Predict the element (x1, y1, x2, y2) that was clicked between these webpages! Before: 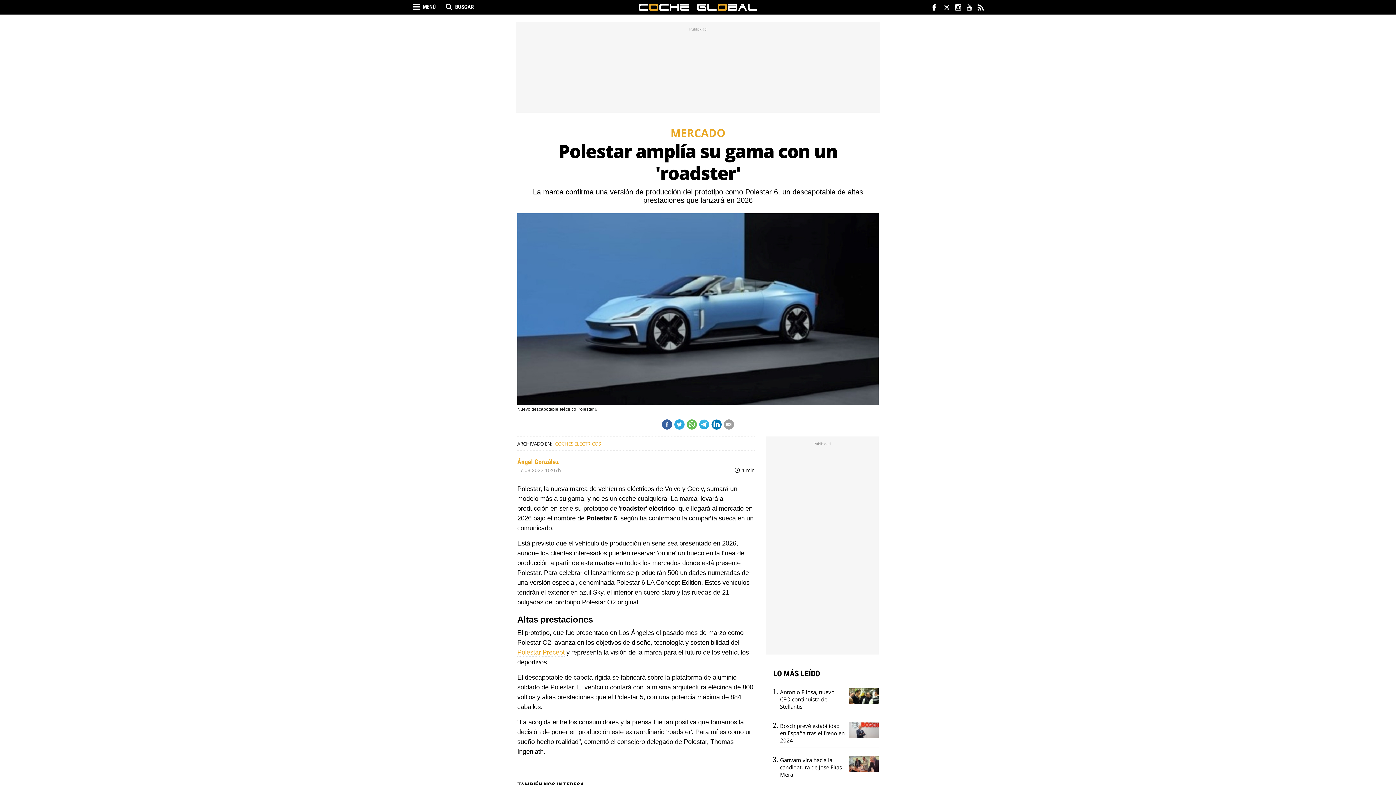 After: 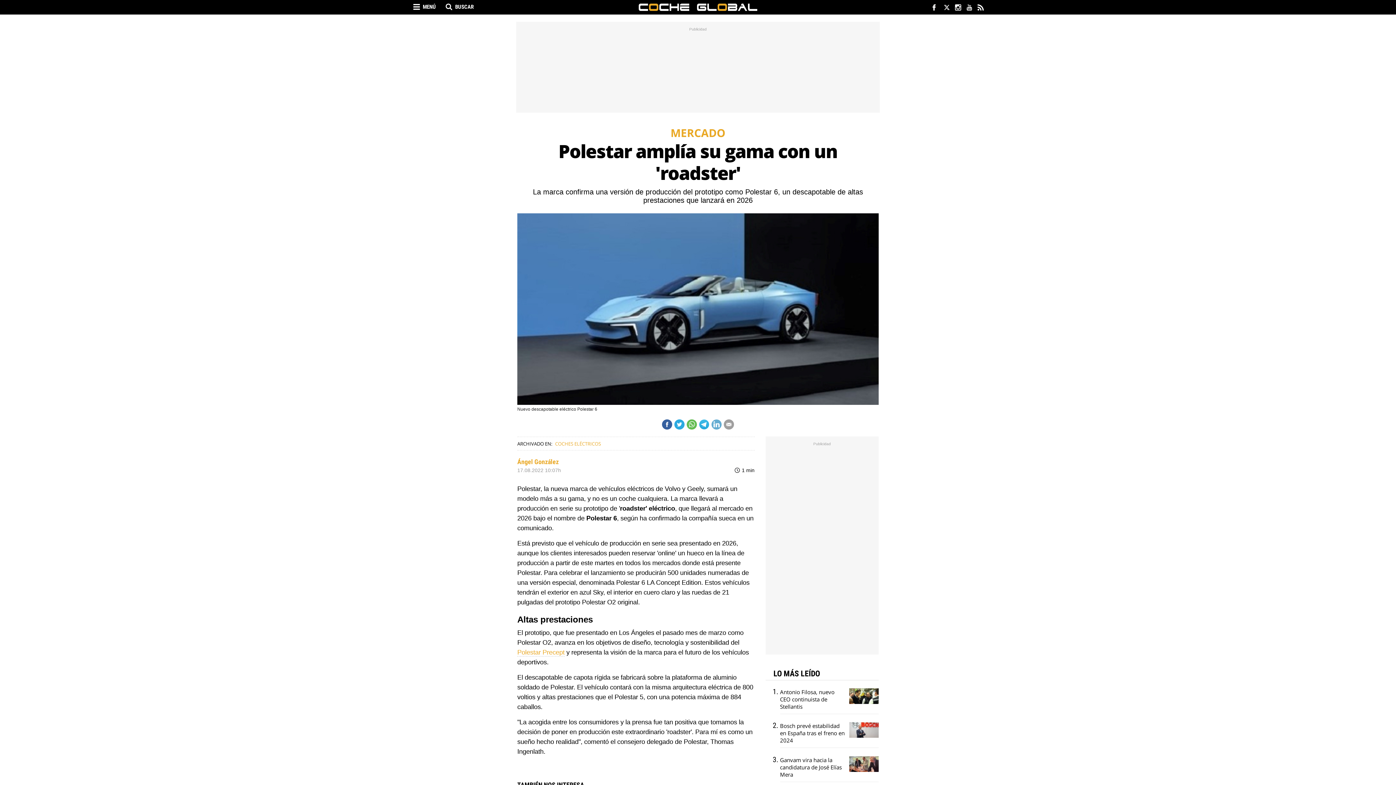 Action: bbox: (711, 419, 721, 429)